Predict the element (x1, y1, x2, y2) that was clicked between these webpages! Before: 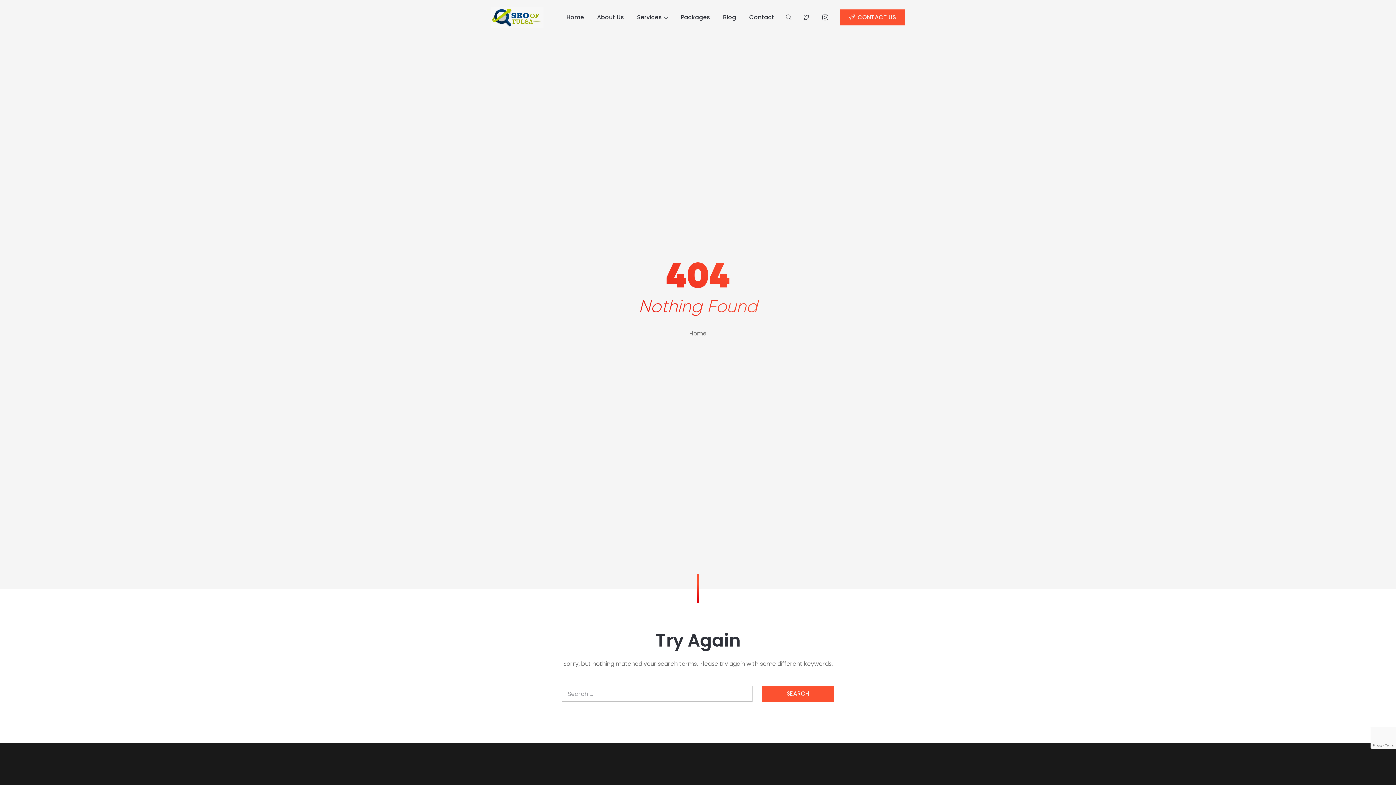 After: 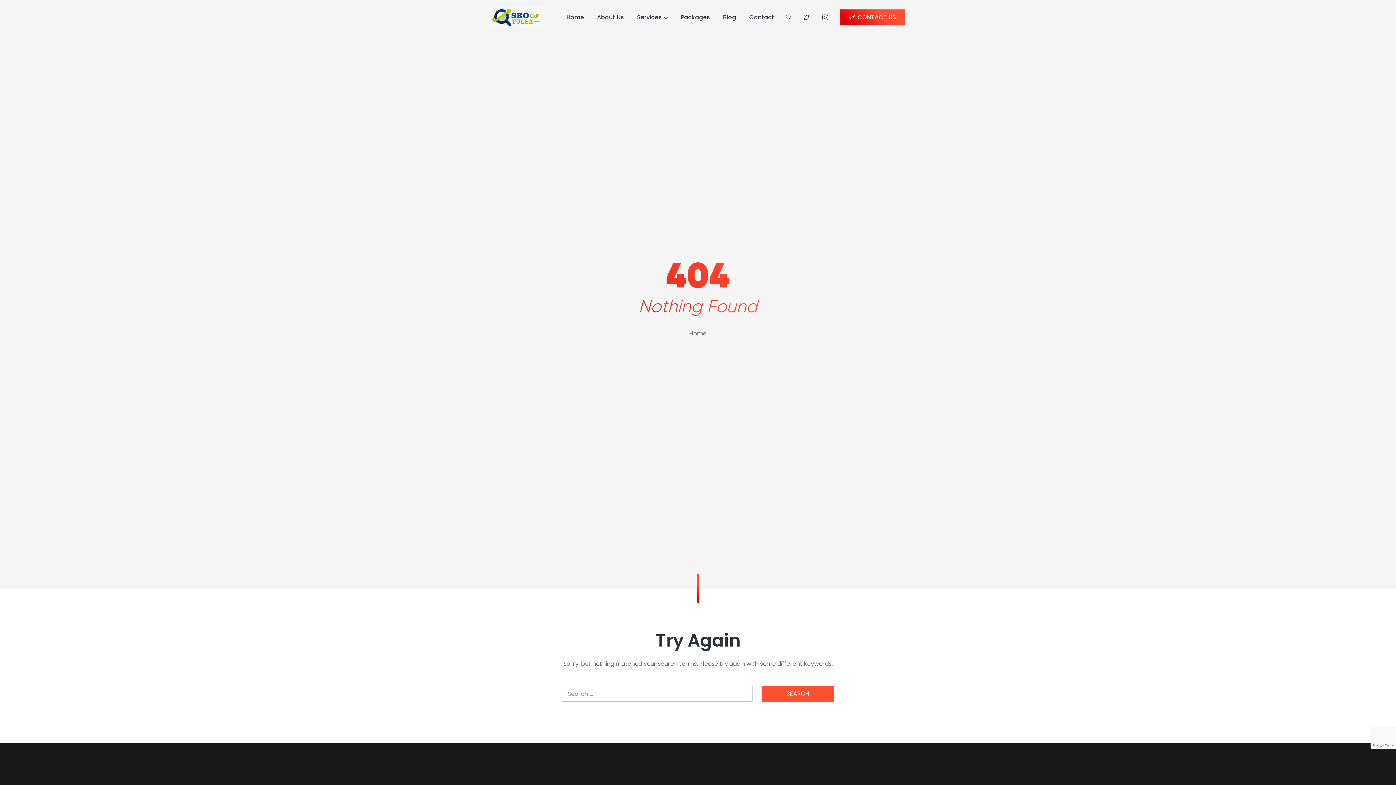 Action: label: CONTACT US bbox: (840, 9, 905, 25)